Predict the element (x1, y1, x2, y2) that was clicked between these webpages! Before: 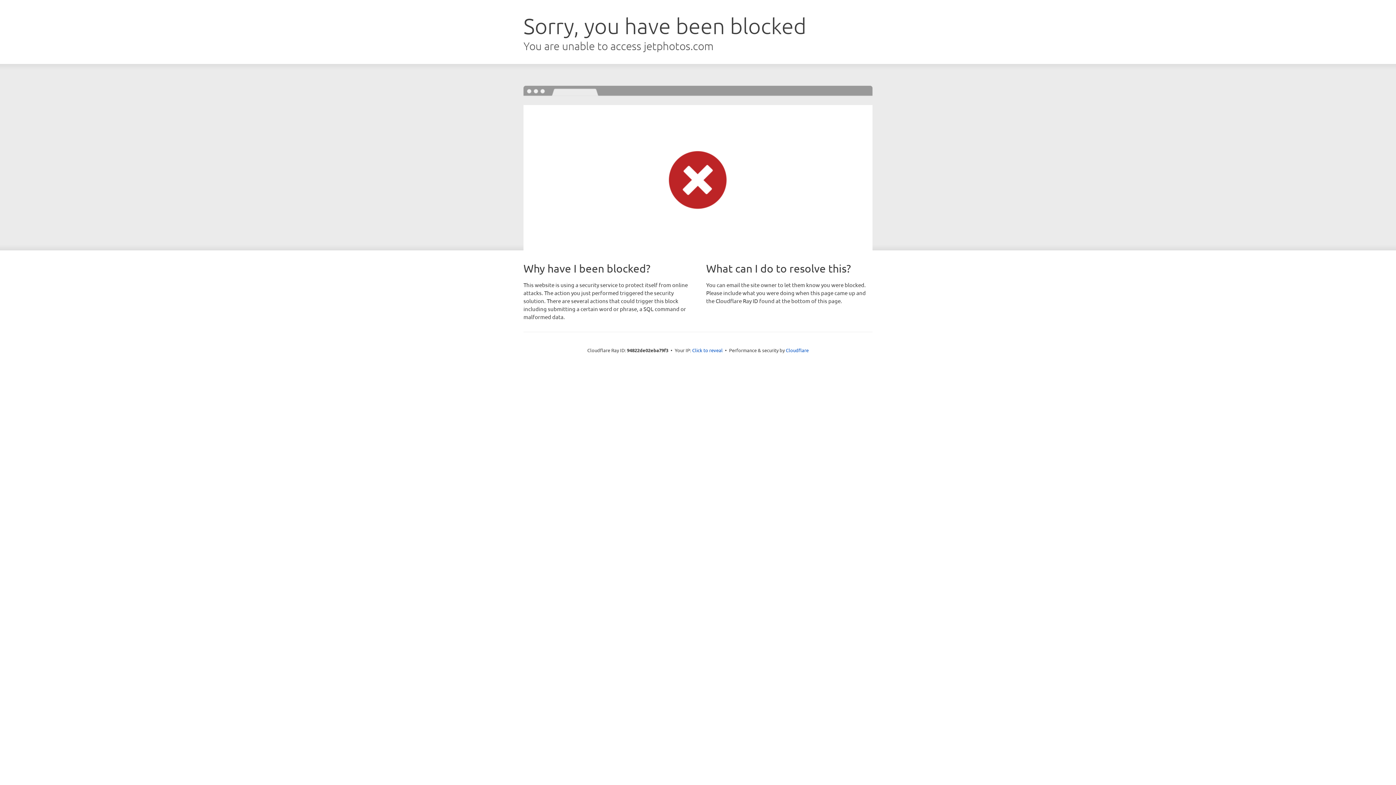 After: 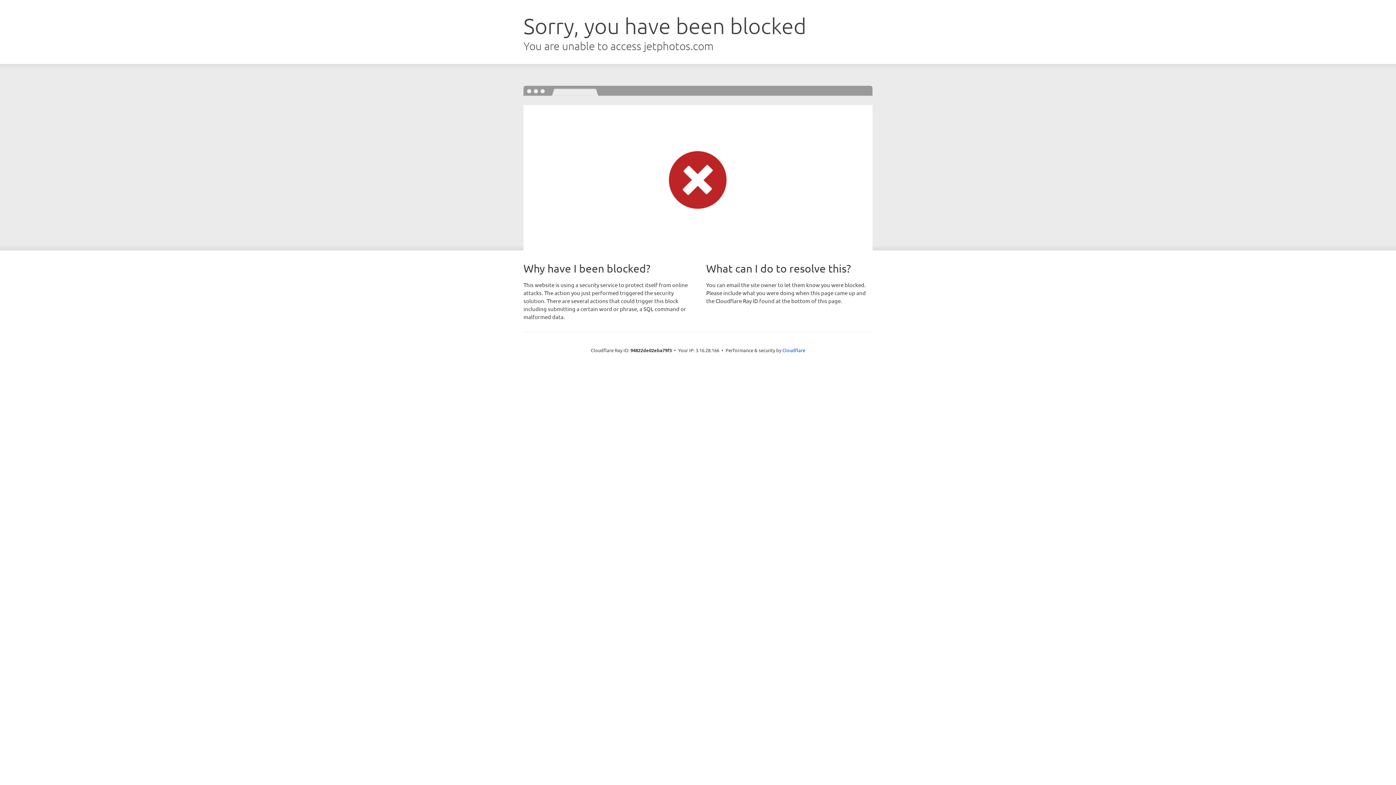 Action: bbox: (692, 346, 722, 353) label: Click to reveal